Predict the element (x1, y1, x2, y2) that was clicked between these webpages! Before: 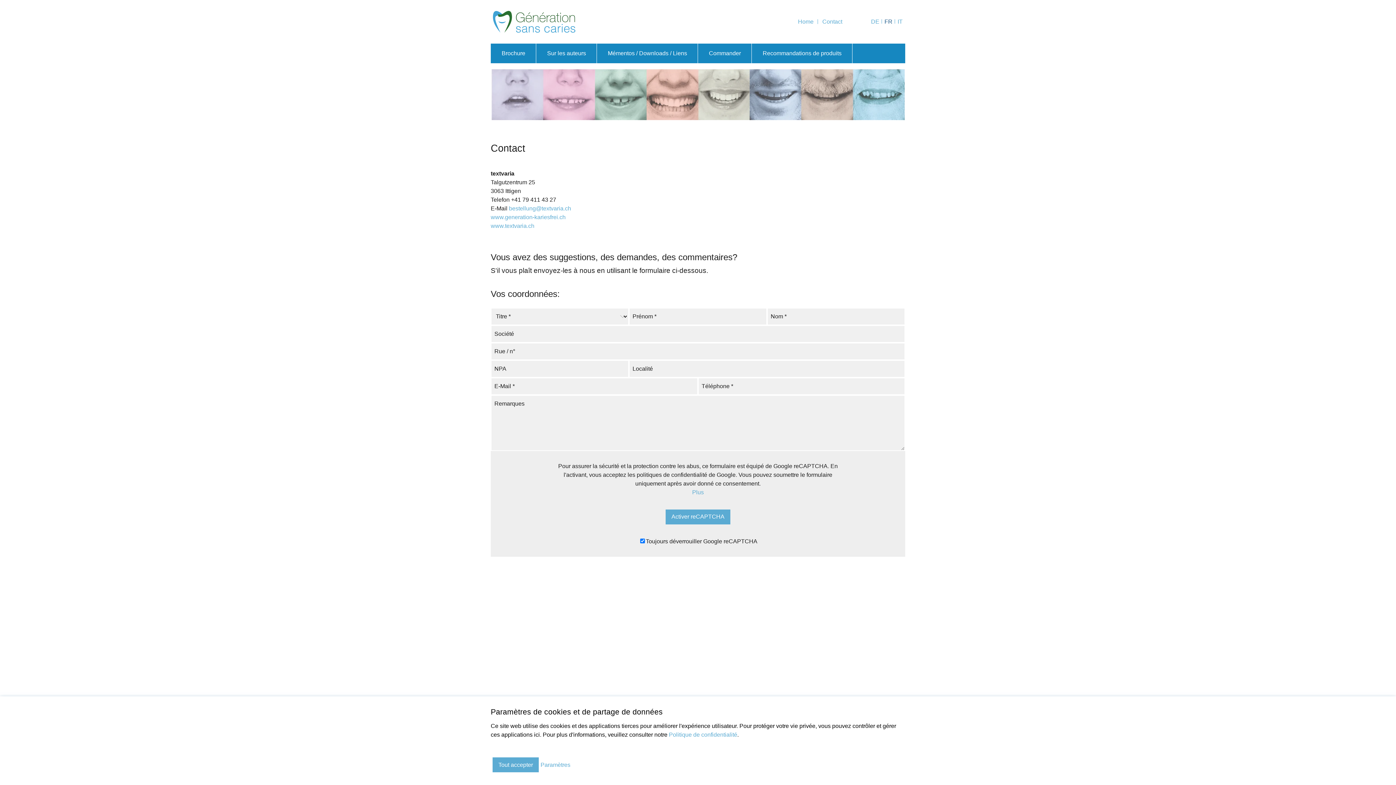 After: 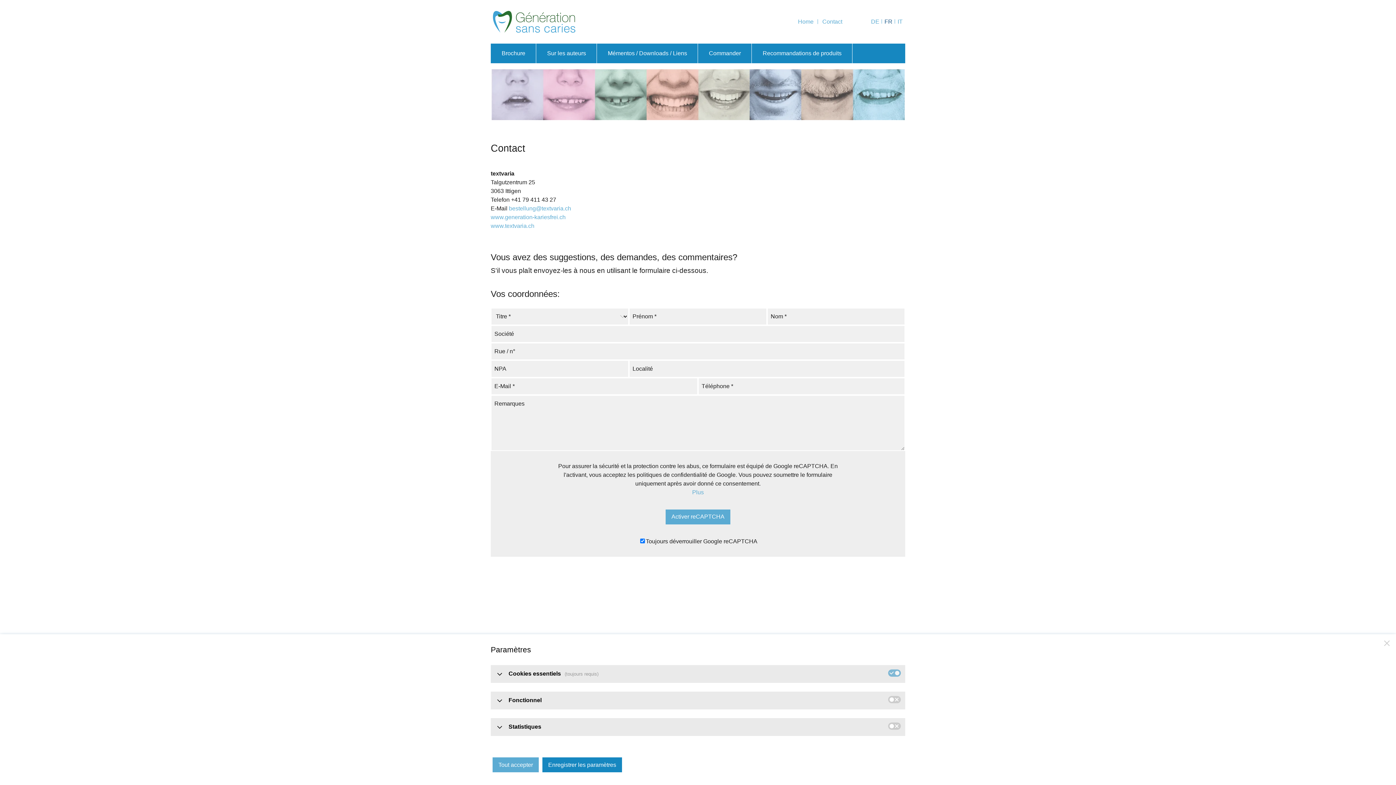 Action: bbox: (540, 760, 570, 769) label: Paramètres